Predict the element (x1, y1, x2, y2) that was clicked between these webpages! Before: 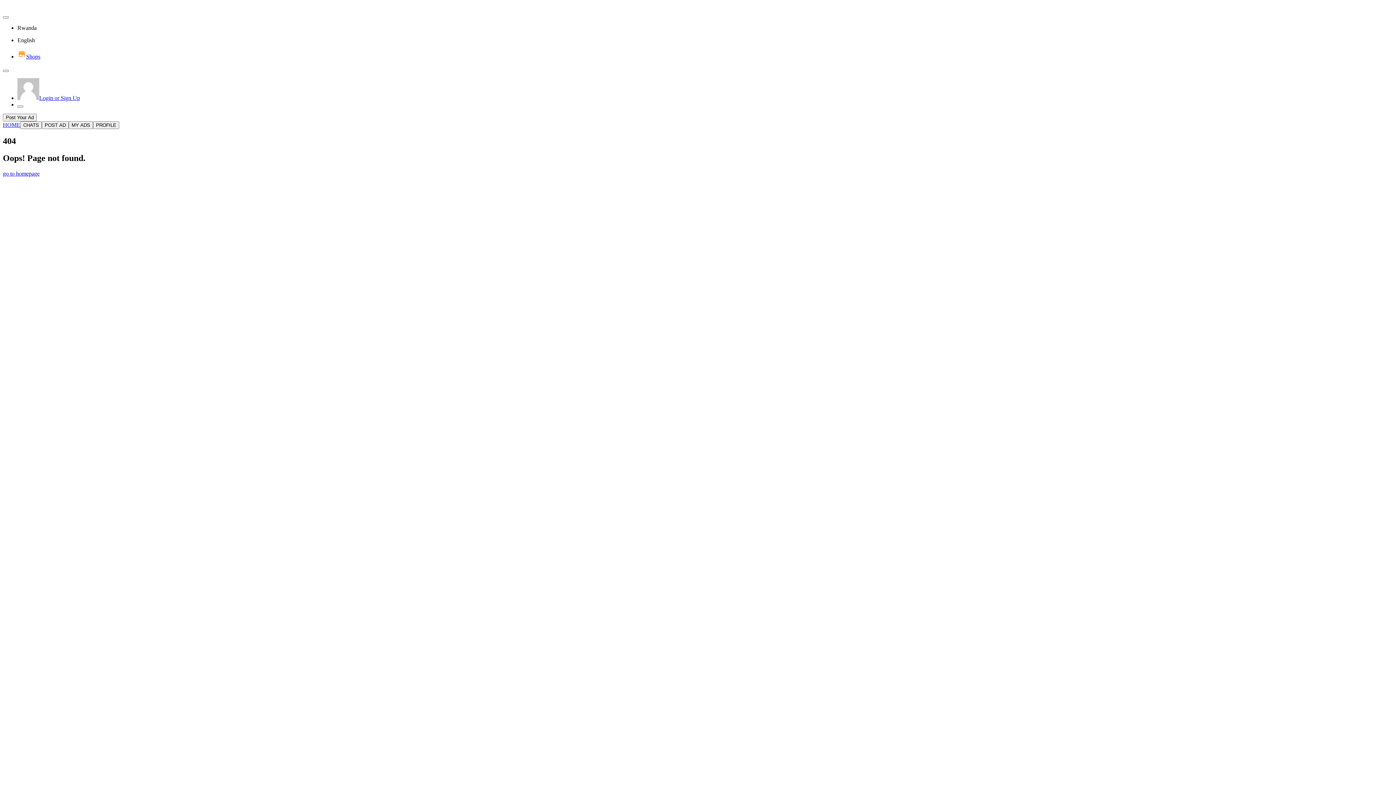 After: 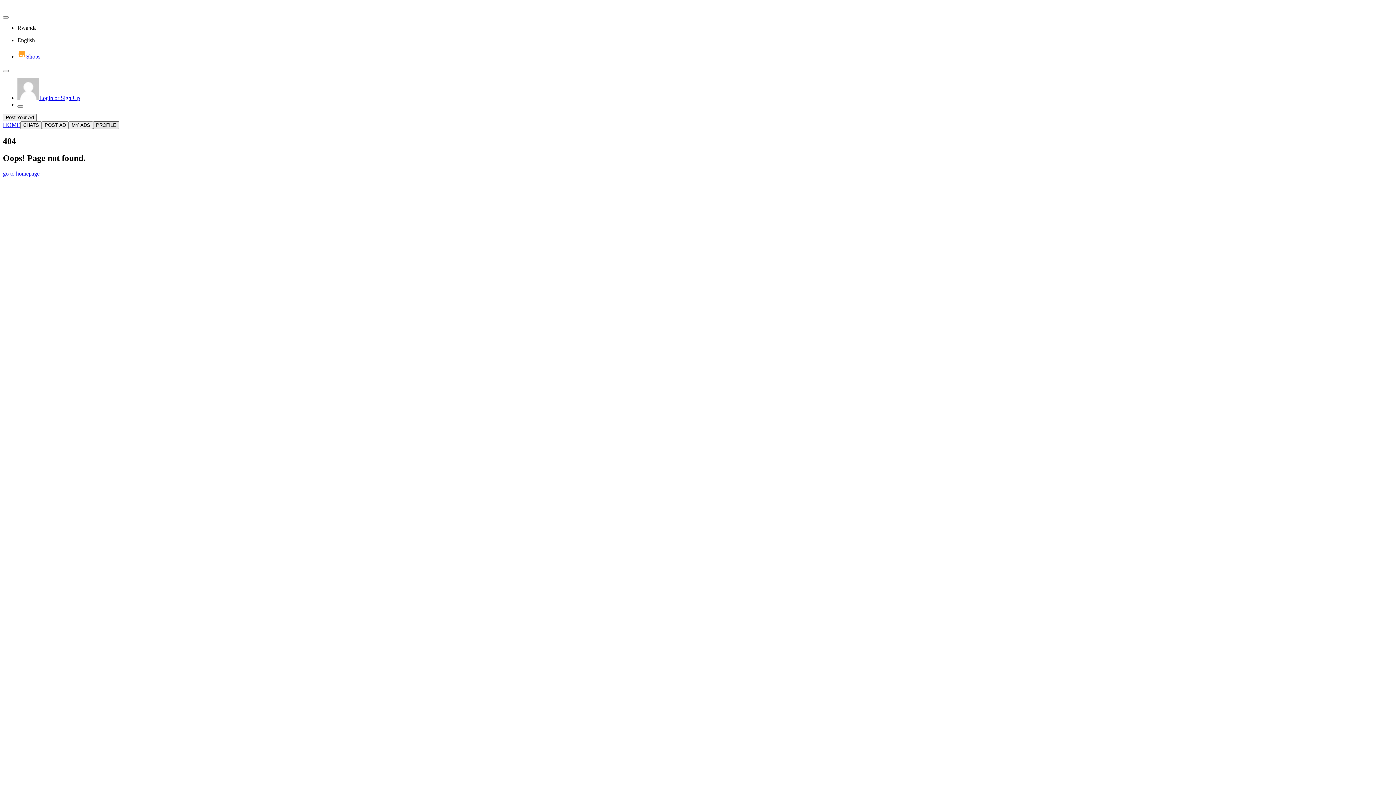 Action: label: PROFILE bbox: (93, 121, 119, 129)